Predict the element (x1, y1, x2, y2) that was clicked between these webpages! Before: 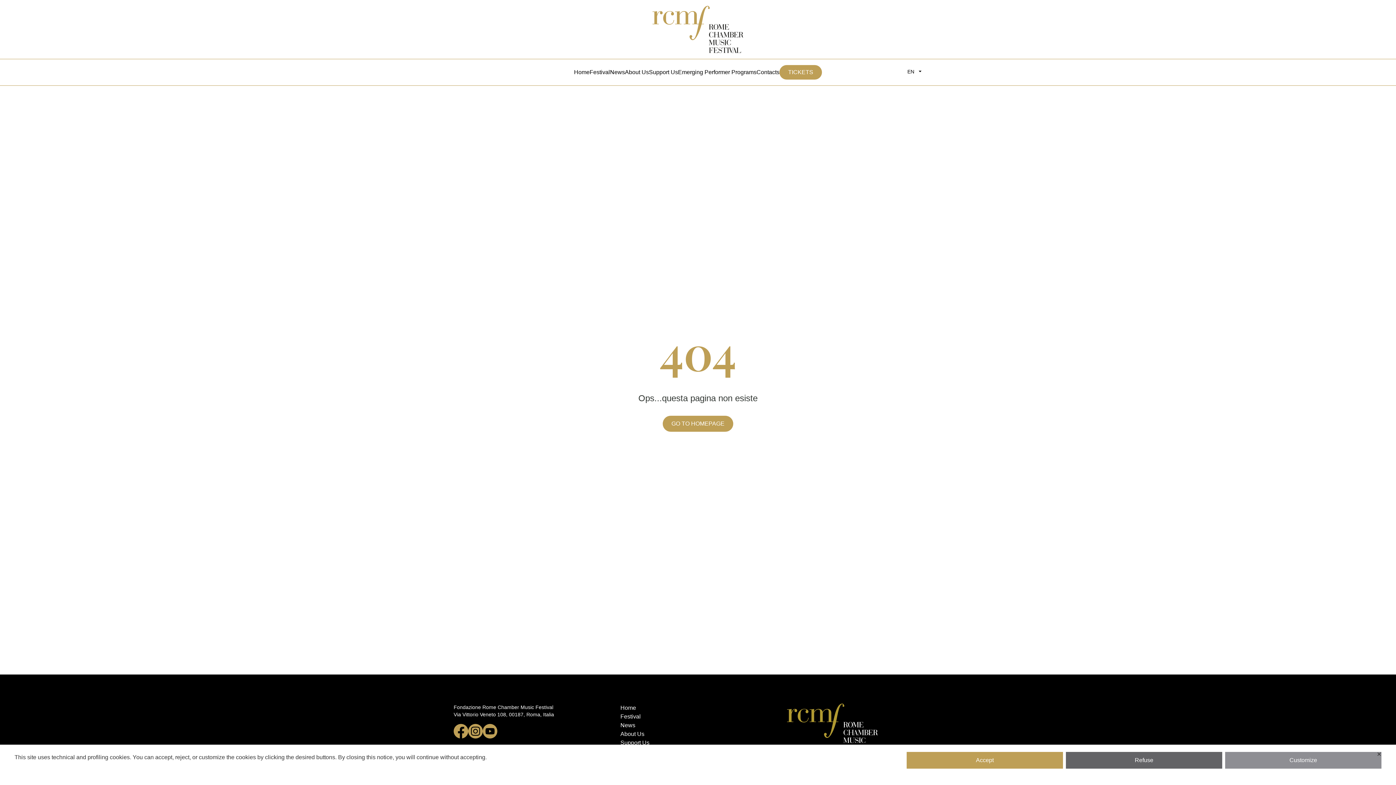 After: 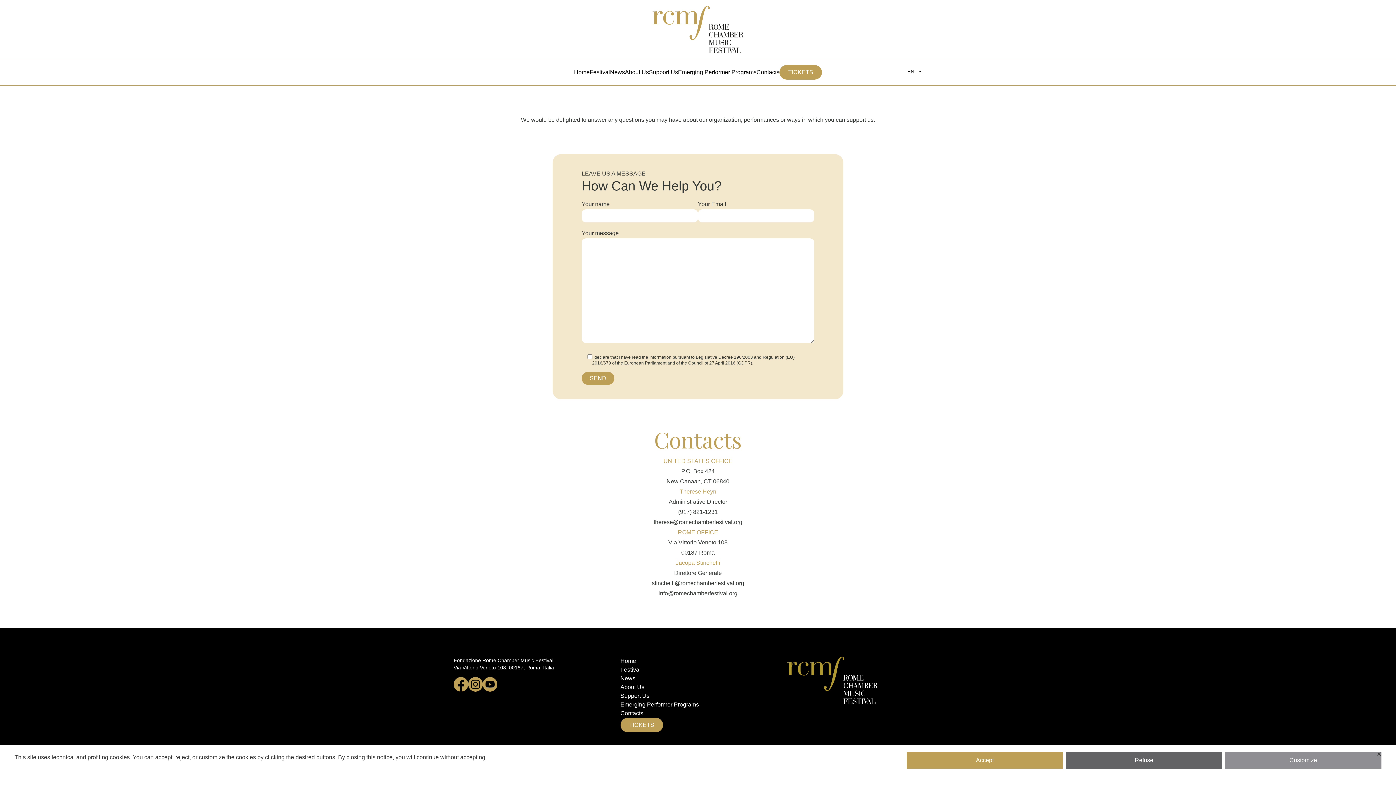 Action: bbox: (756, 69, 779, 75) label: Contacts